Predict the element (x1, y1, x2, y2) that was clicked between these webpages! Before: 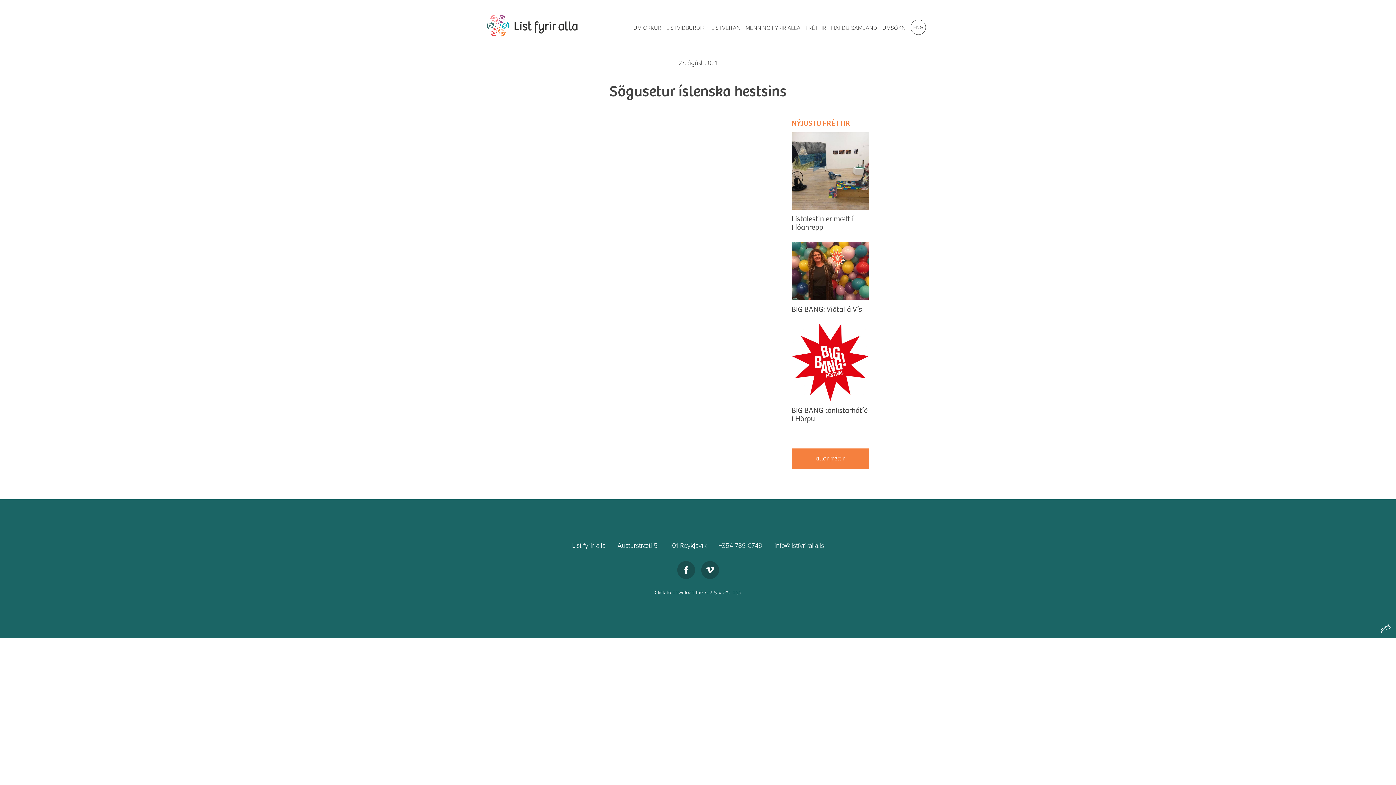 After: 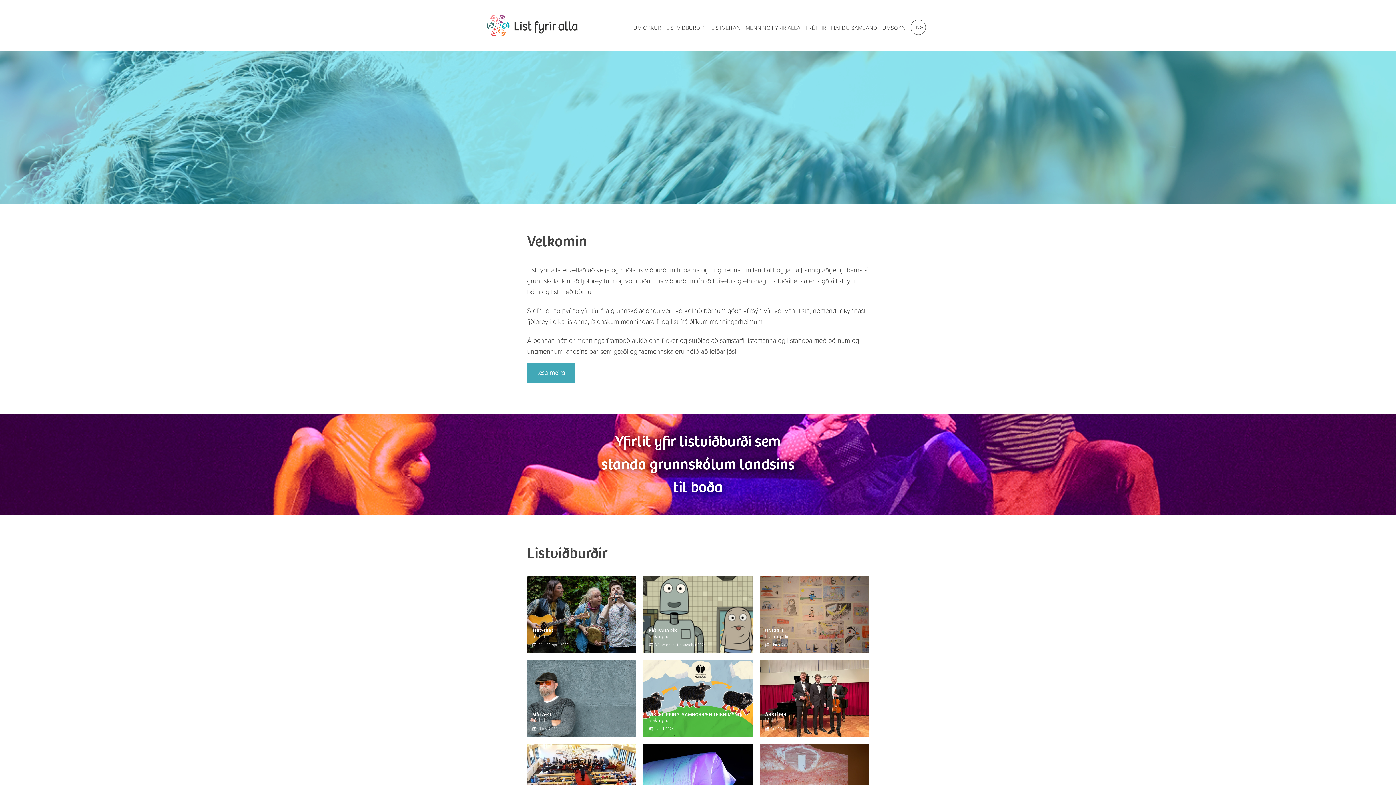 Action: bbox: (485, 21, 578, 28)